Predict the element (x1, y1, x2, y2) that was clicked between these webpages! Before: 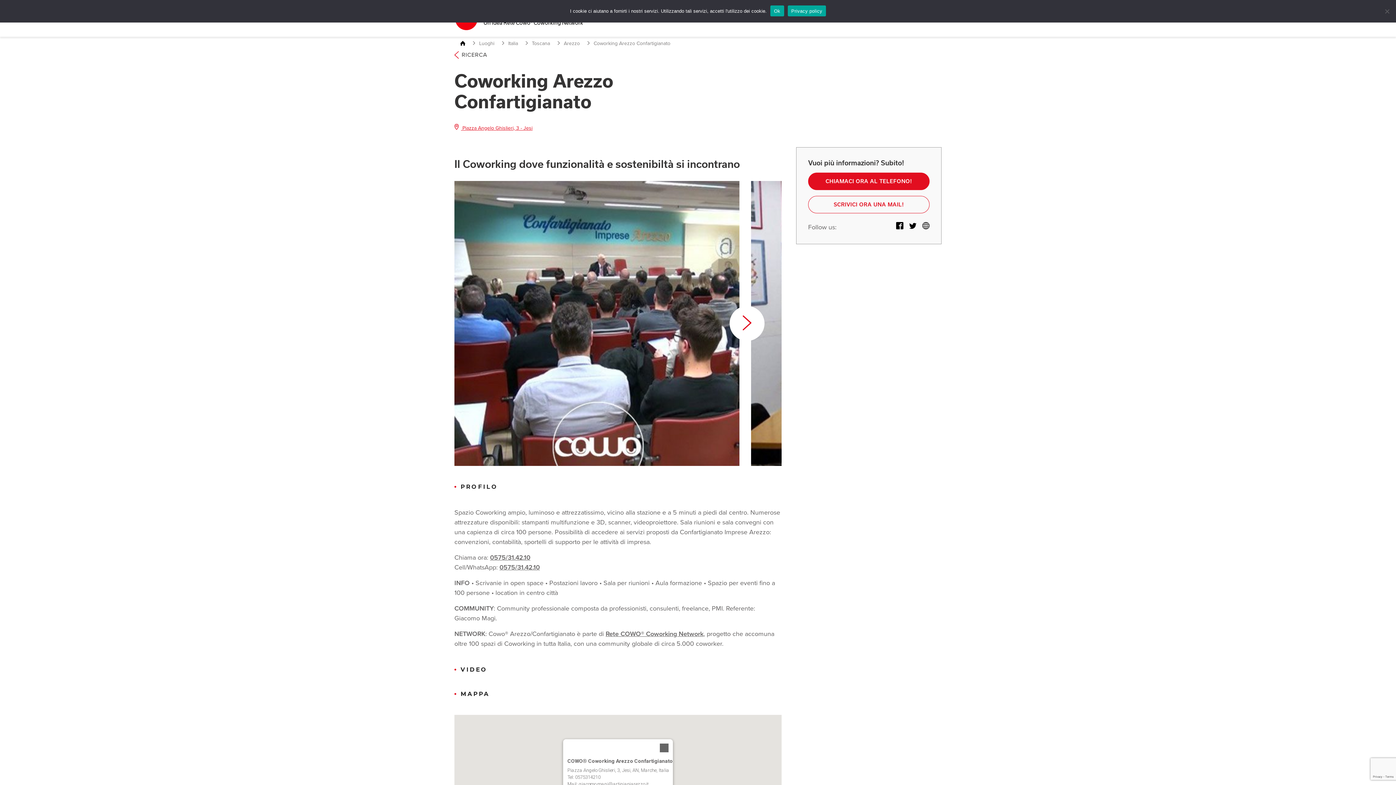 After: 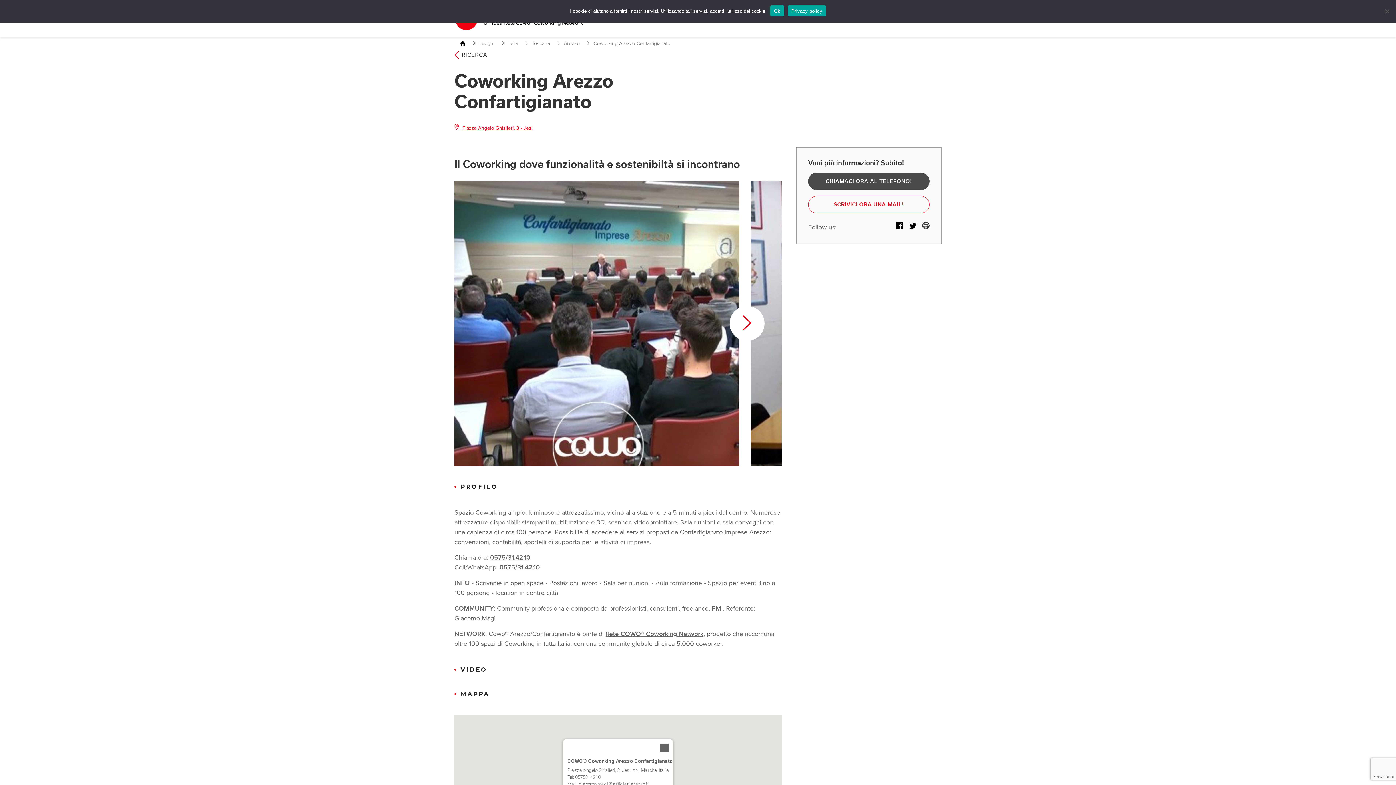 Action: label: CHIAMACI ORA AL TELEFONO! bbox: (808, 172, 929, 190)